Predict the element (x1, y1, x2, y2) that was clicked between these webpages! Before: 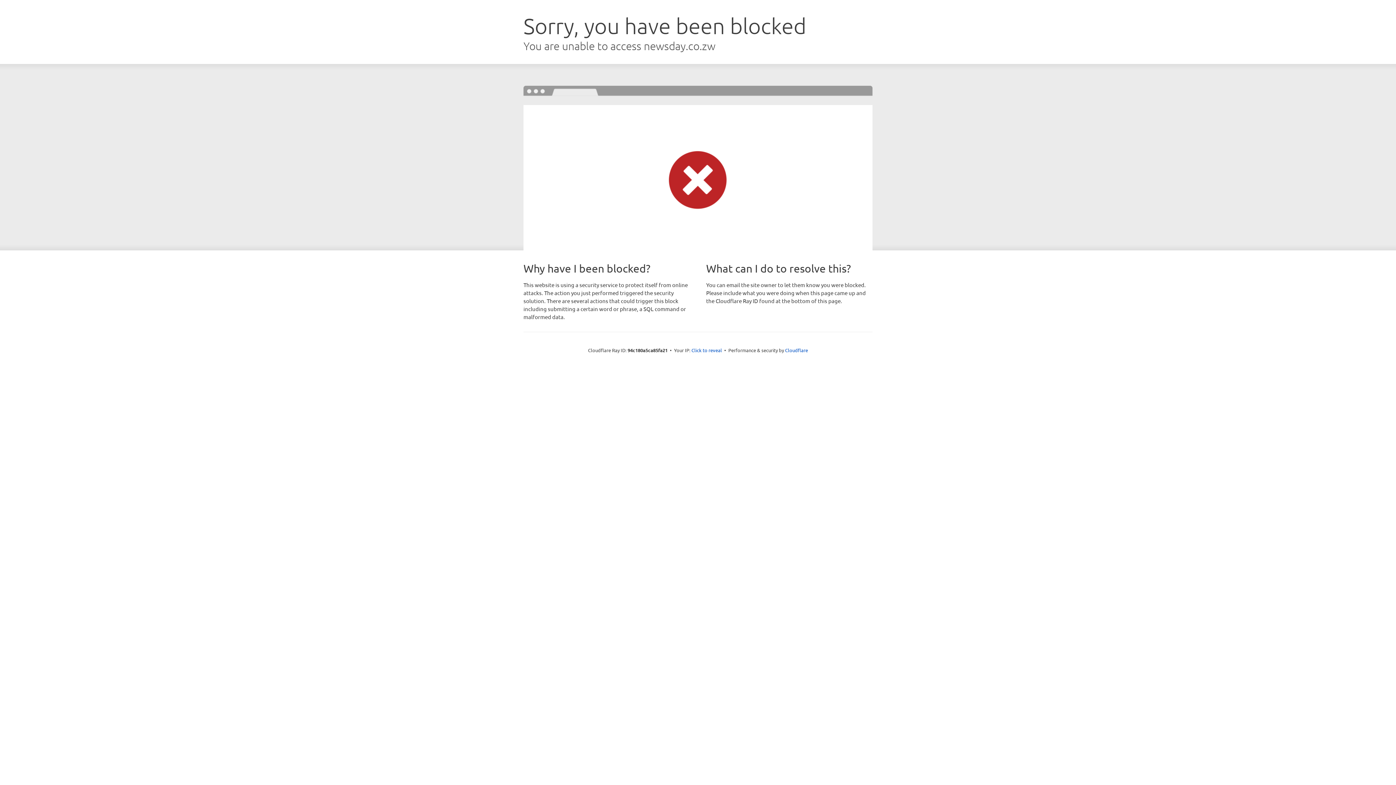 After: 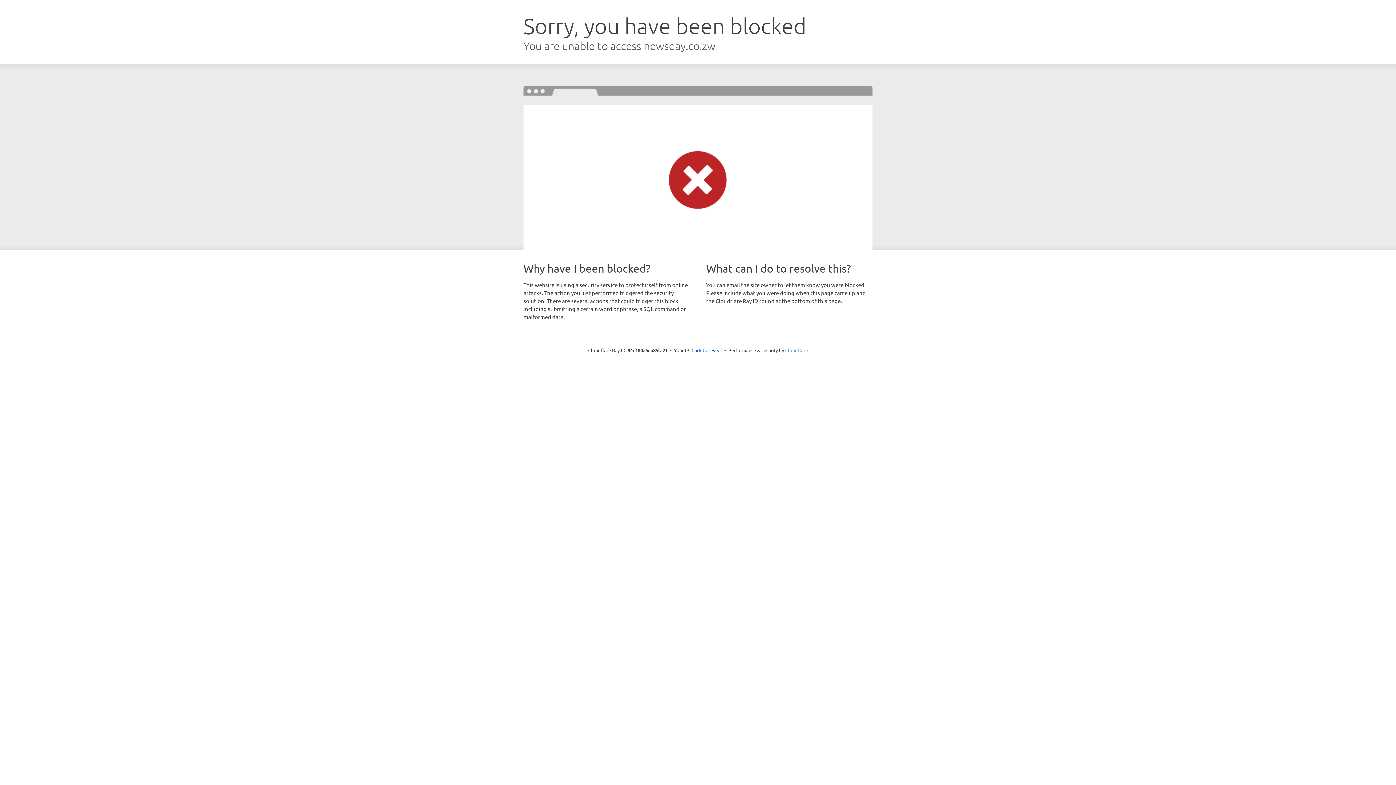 Action: label: Cloudflare bbox: (785, 347, 808, 353)